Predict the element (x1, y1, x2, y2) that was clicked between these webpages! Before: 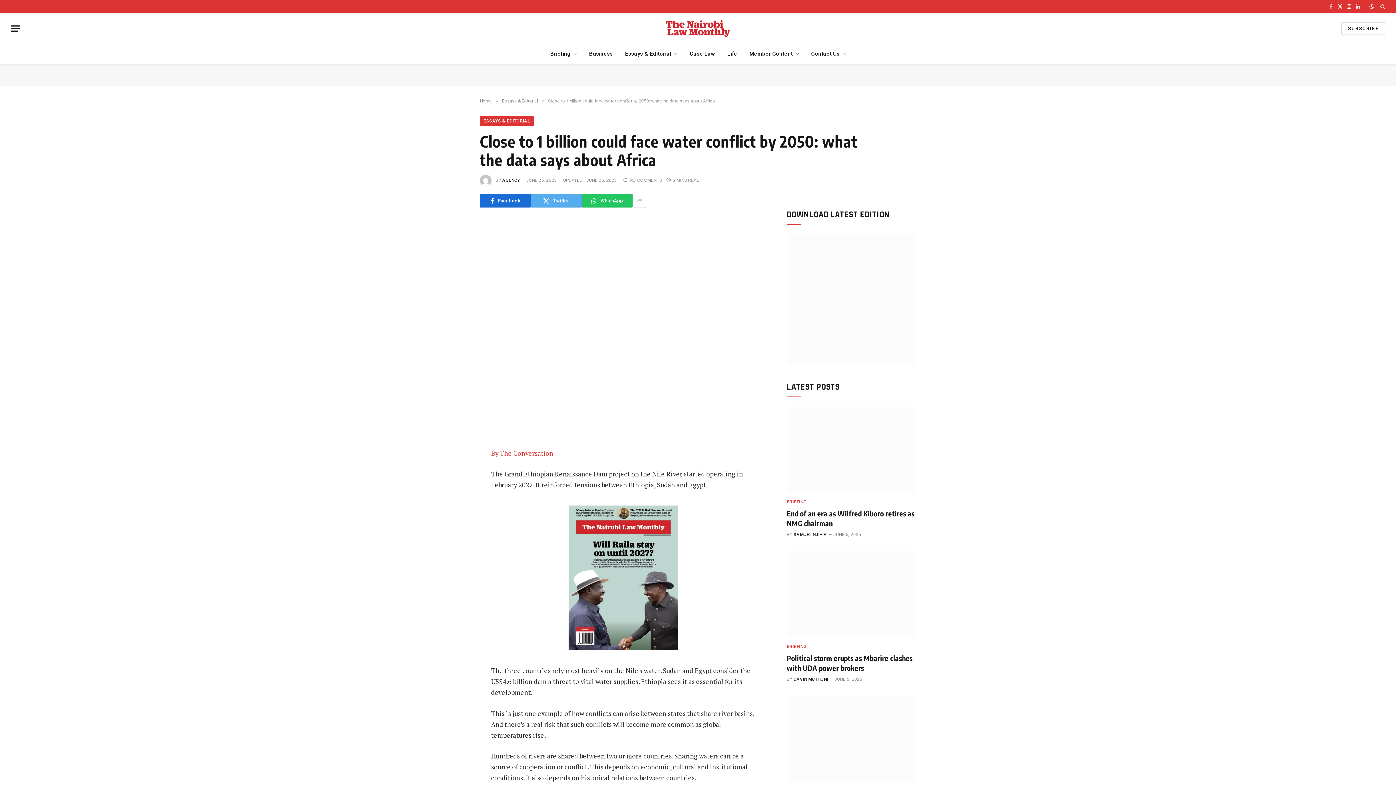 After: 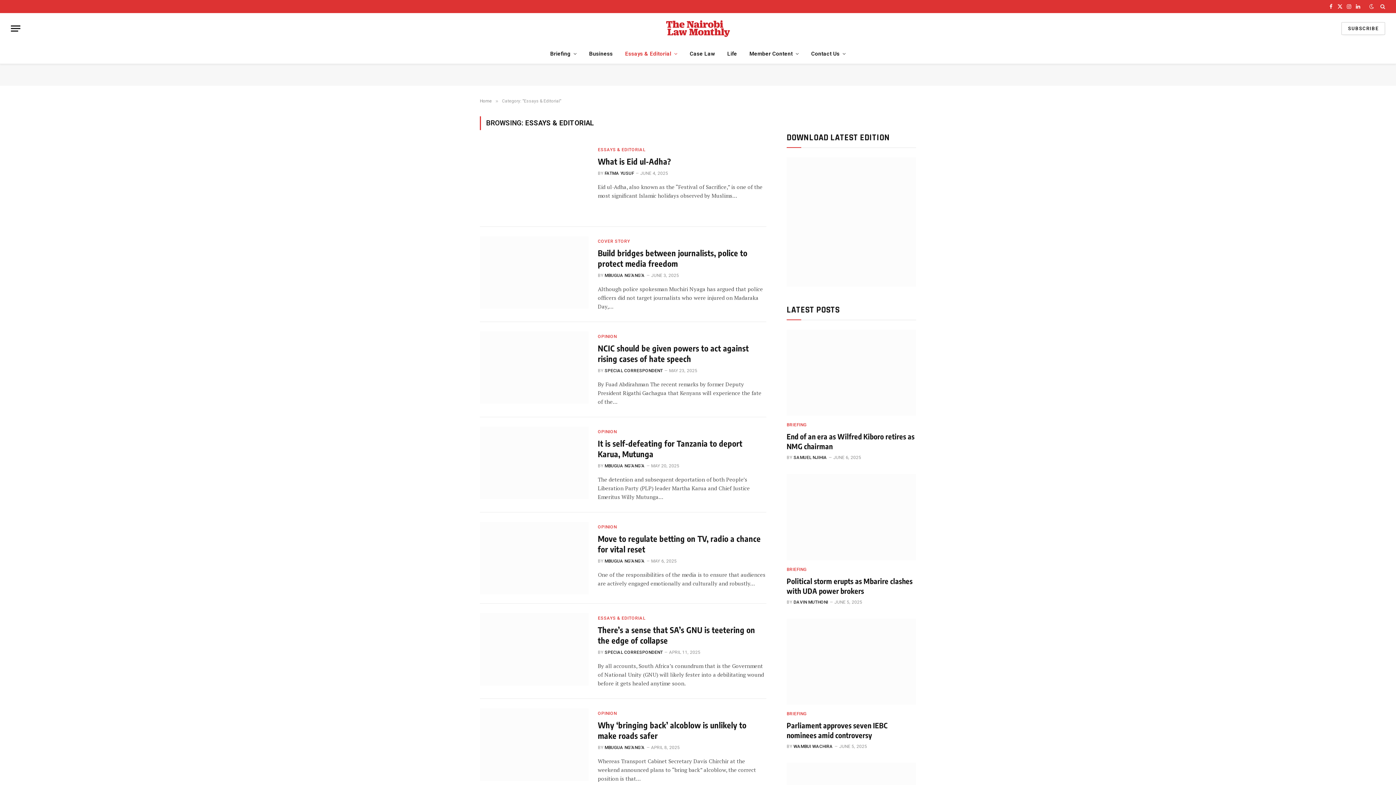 Action: bbox: (480, 116, 533, 125) label: ESSAYS & EDITORIAL